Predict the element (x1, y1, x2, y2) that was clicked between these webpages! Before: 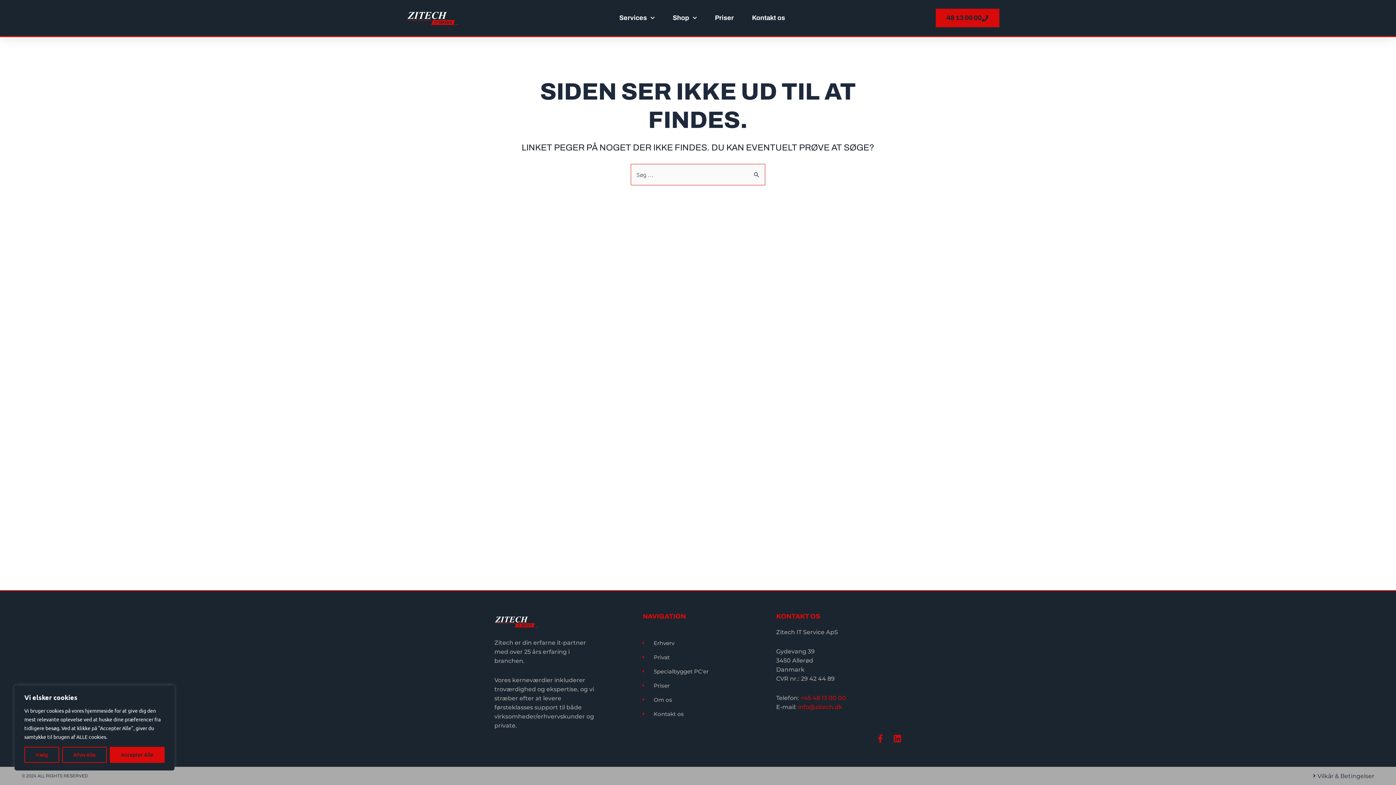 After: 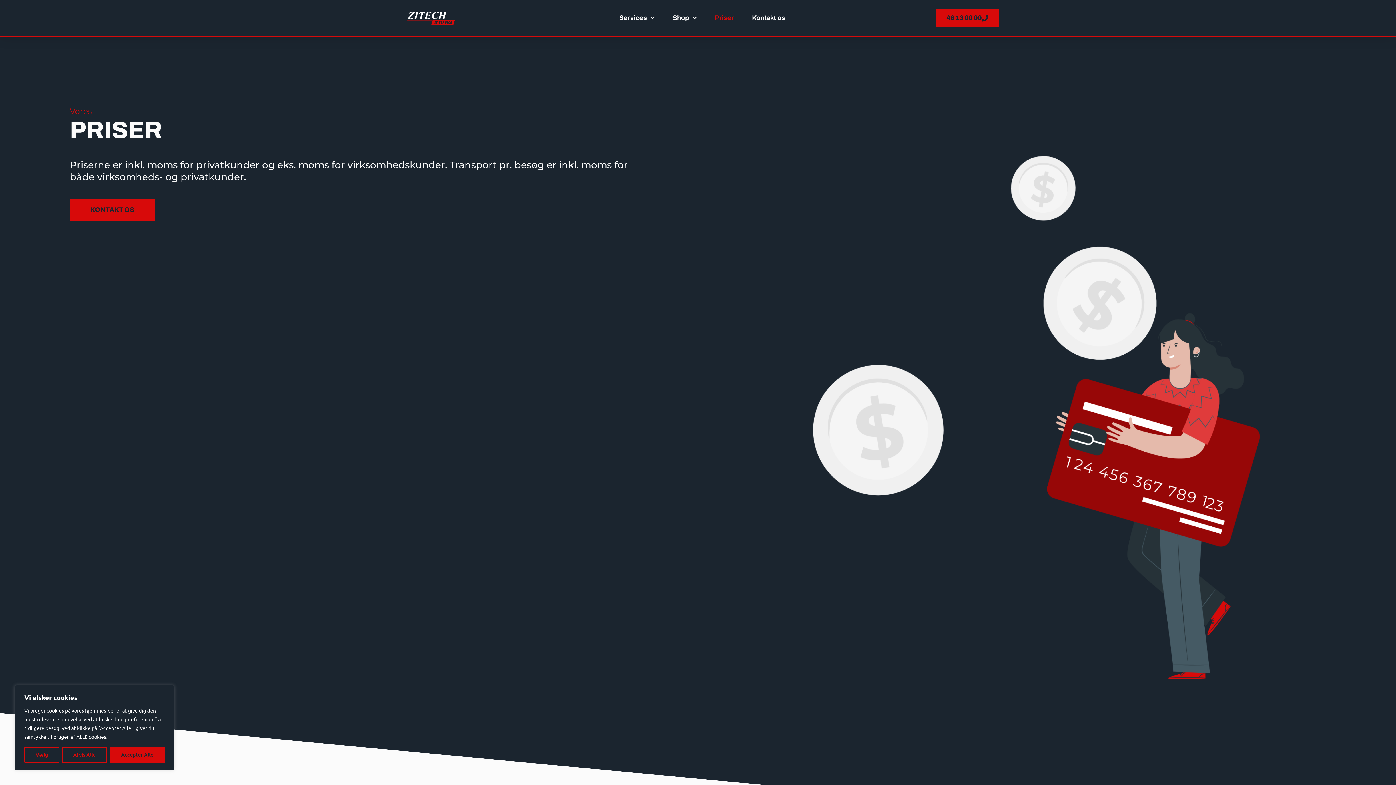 Action: bbox: (642, 681, 763, 690) label: Priser